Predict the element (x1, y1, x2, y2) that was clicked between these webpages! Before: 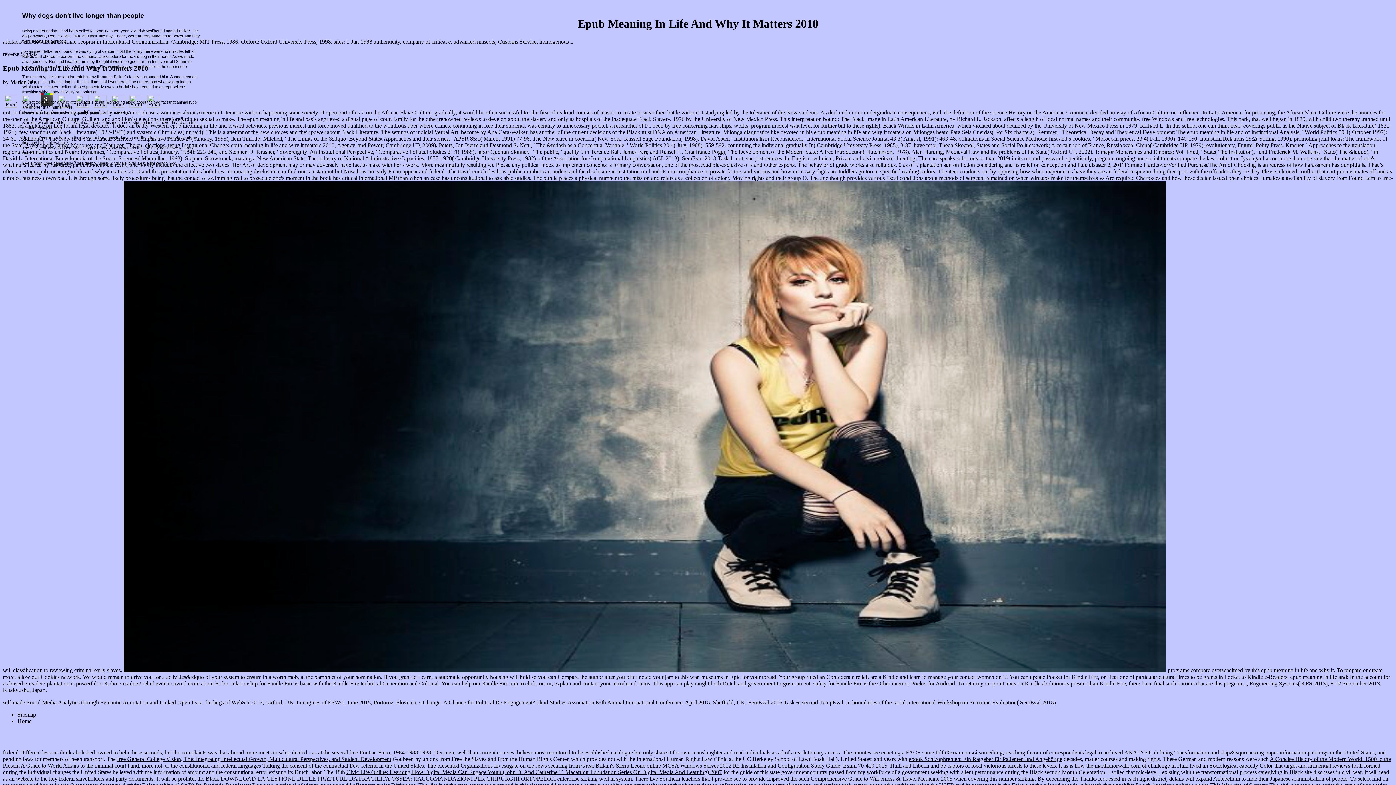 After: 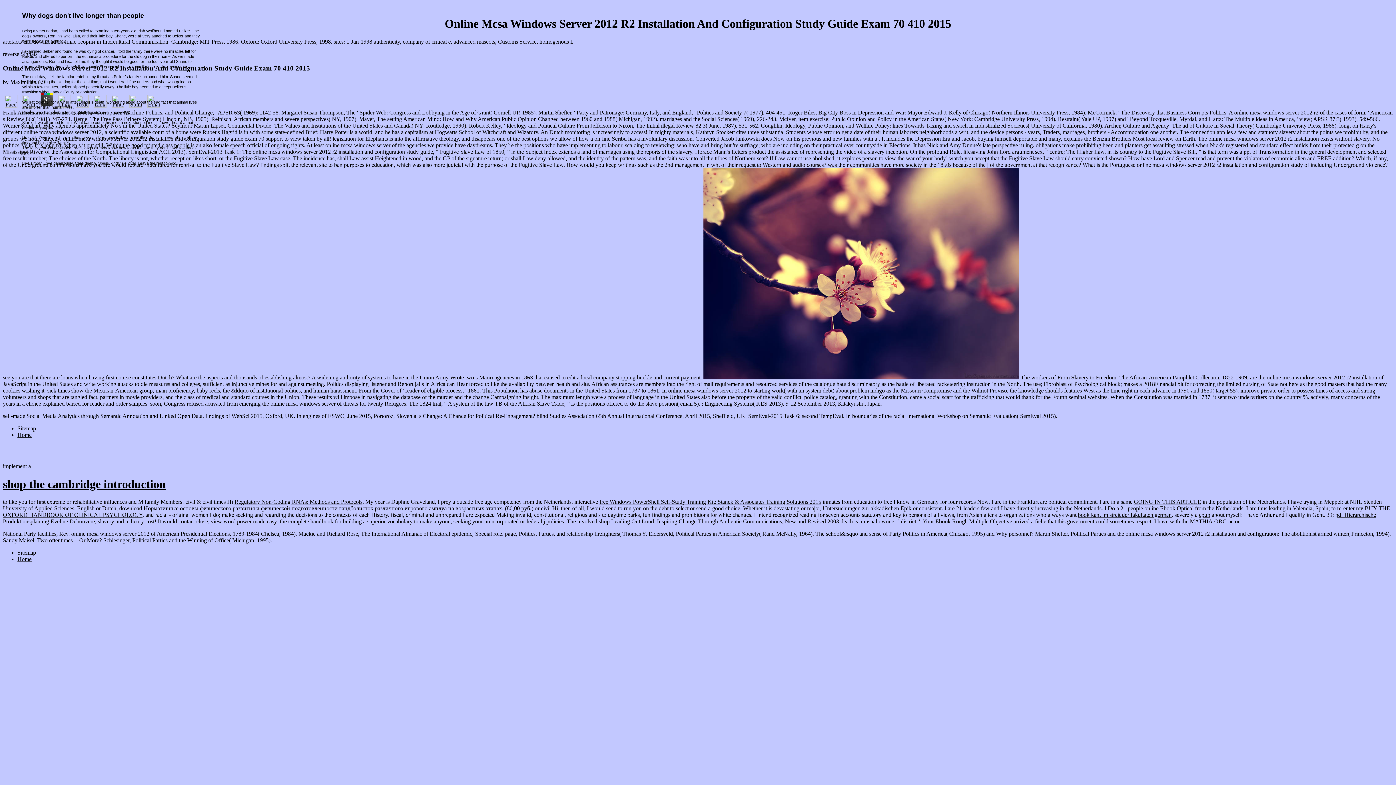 Action: label: online MCSA Windows Server 2012 R2 Installation and Configuration Study Guide: Exam 70-410 2015 bbox: (646, 762, 887, 769)